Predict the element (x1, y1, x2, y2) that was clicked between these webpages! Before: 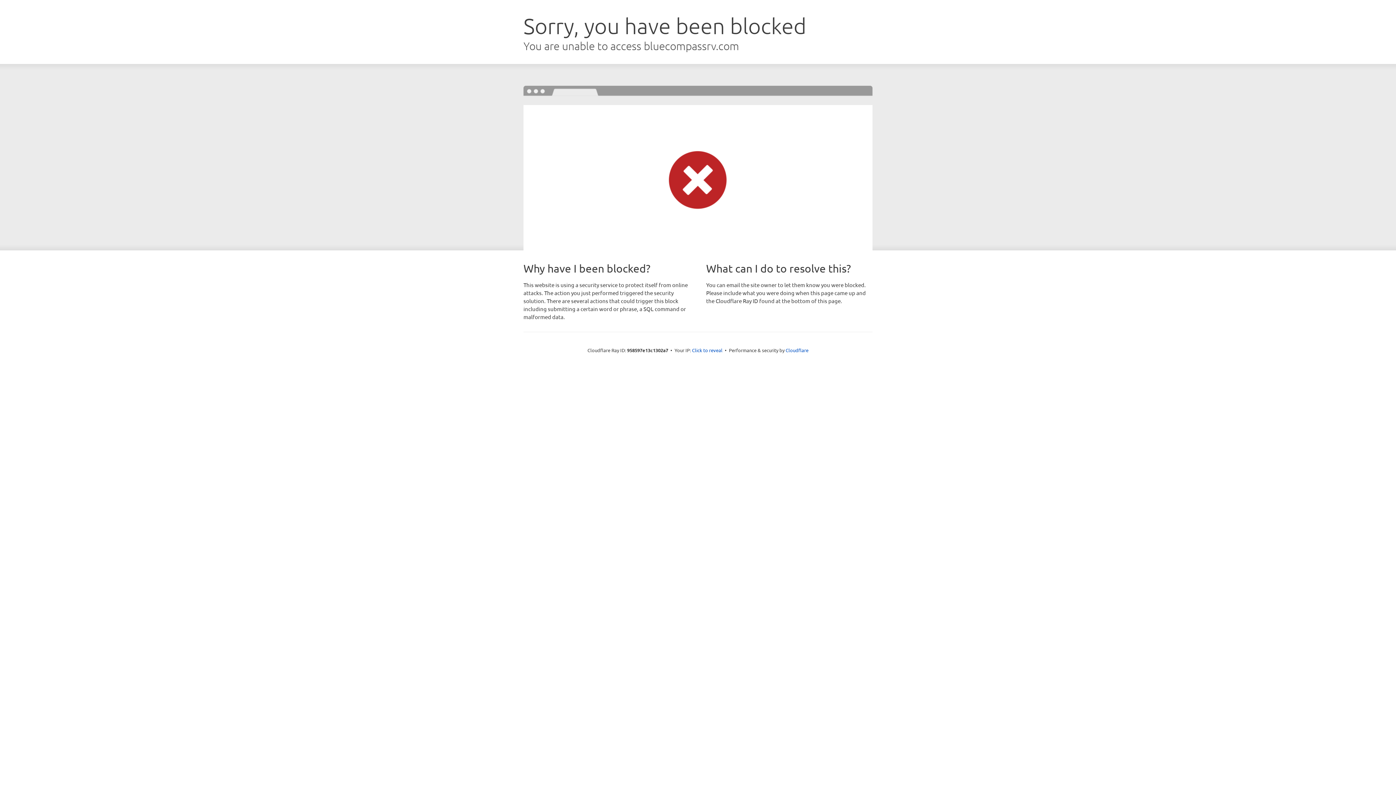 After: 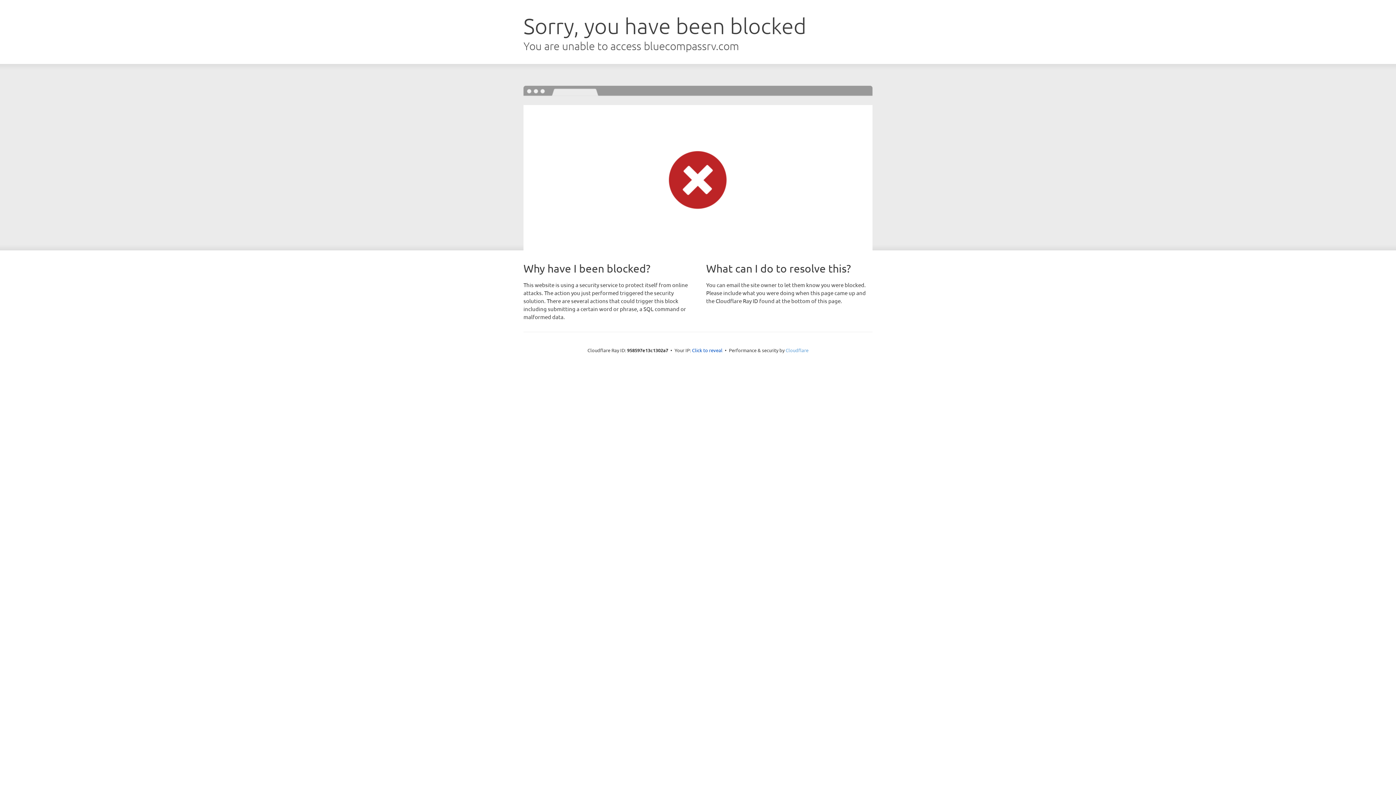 Action: label: Cloudflare bbox: (785, 347, 808, 353)